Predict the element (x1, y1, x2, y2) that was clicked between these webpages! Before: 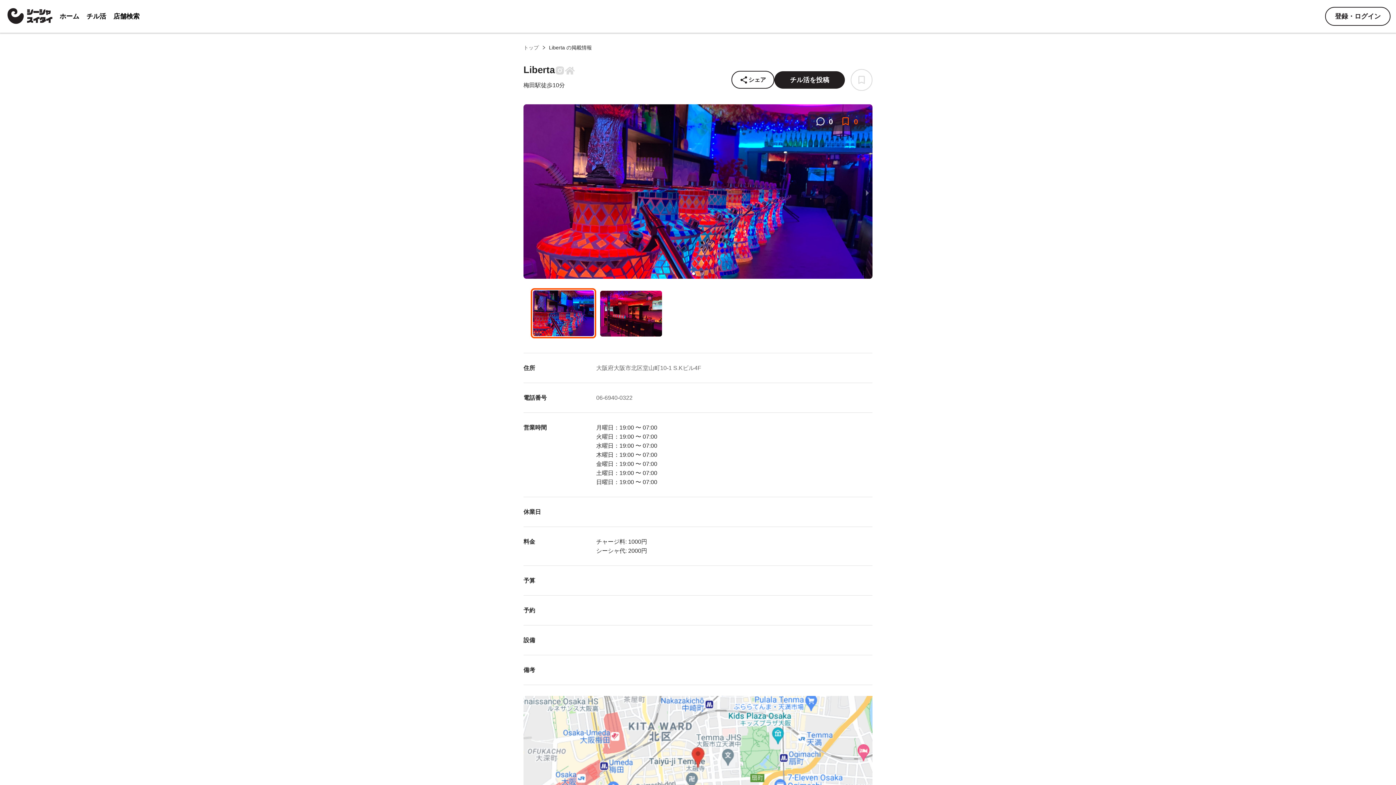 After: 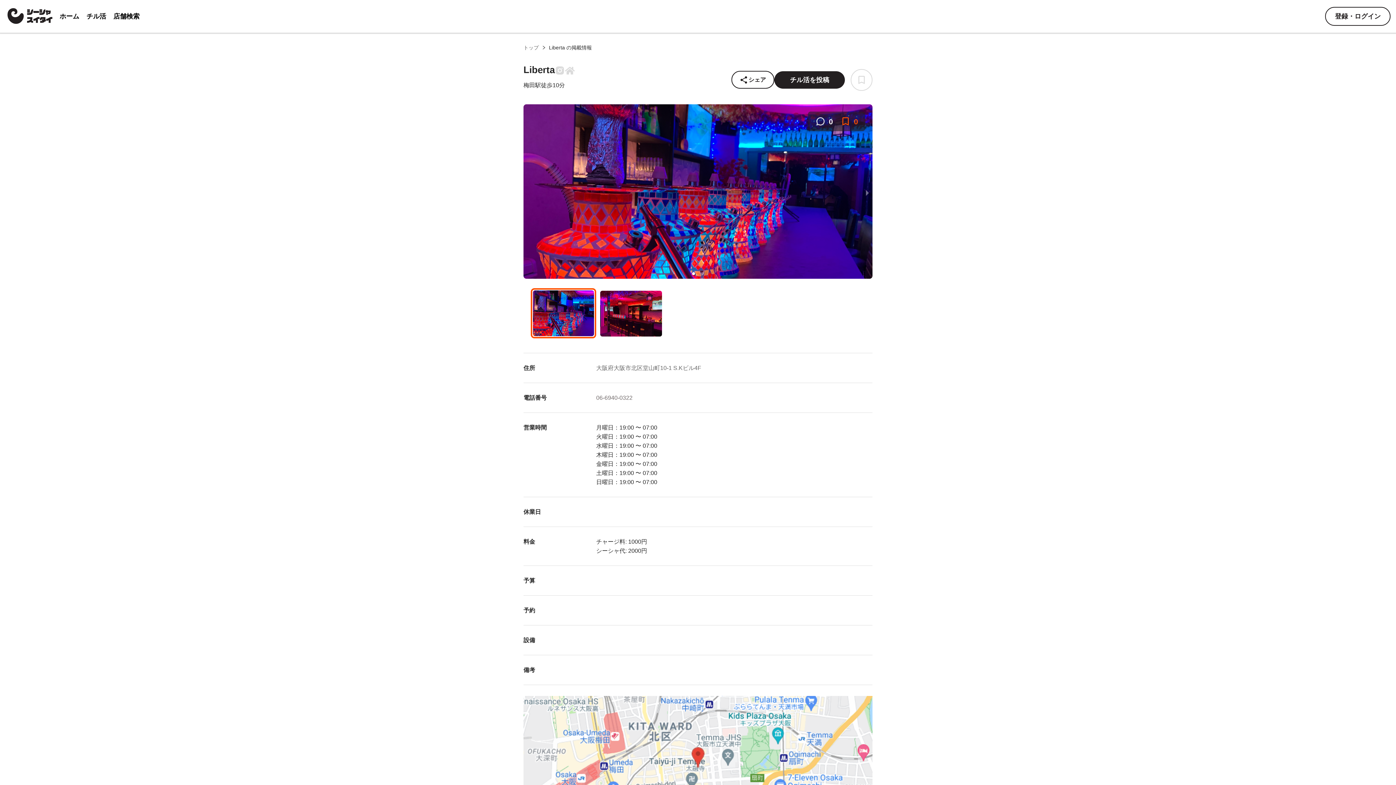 Action: bbox: (596, 394, 632, 401) label: 06-6940-0322